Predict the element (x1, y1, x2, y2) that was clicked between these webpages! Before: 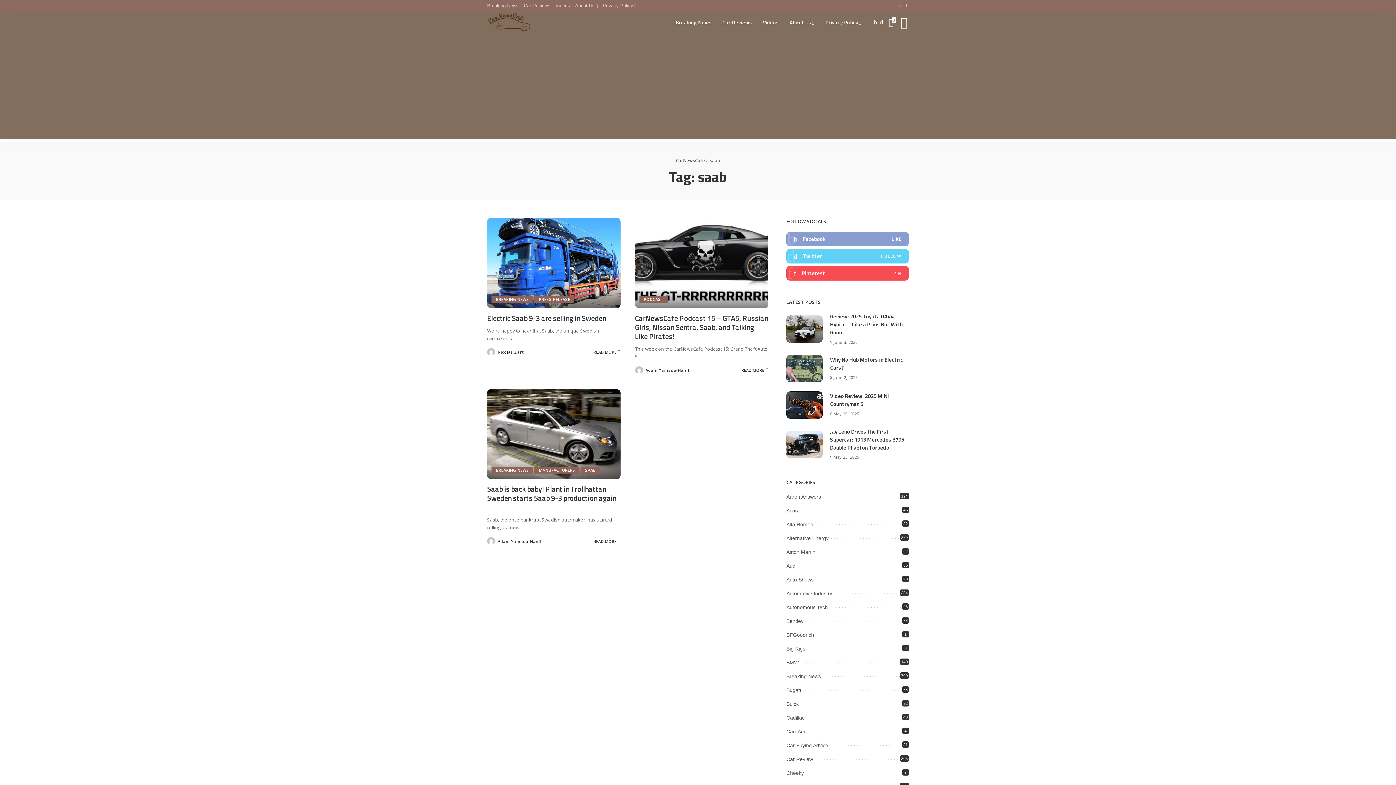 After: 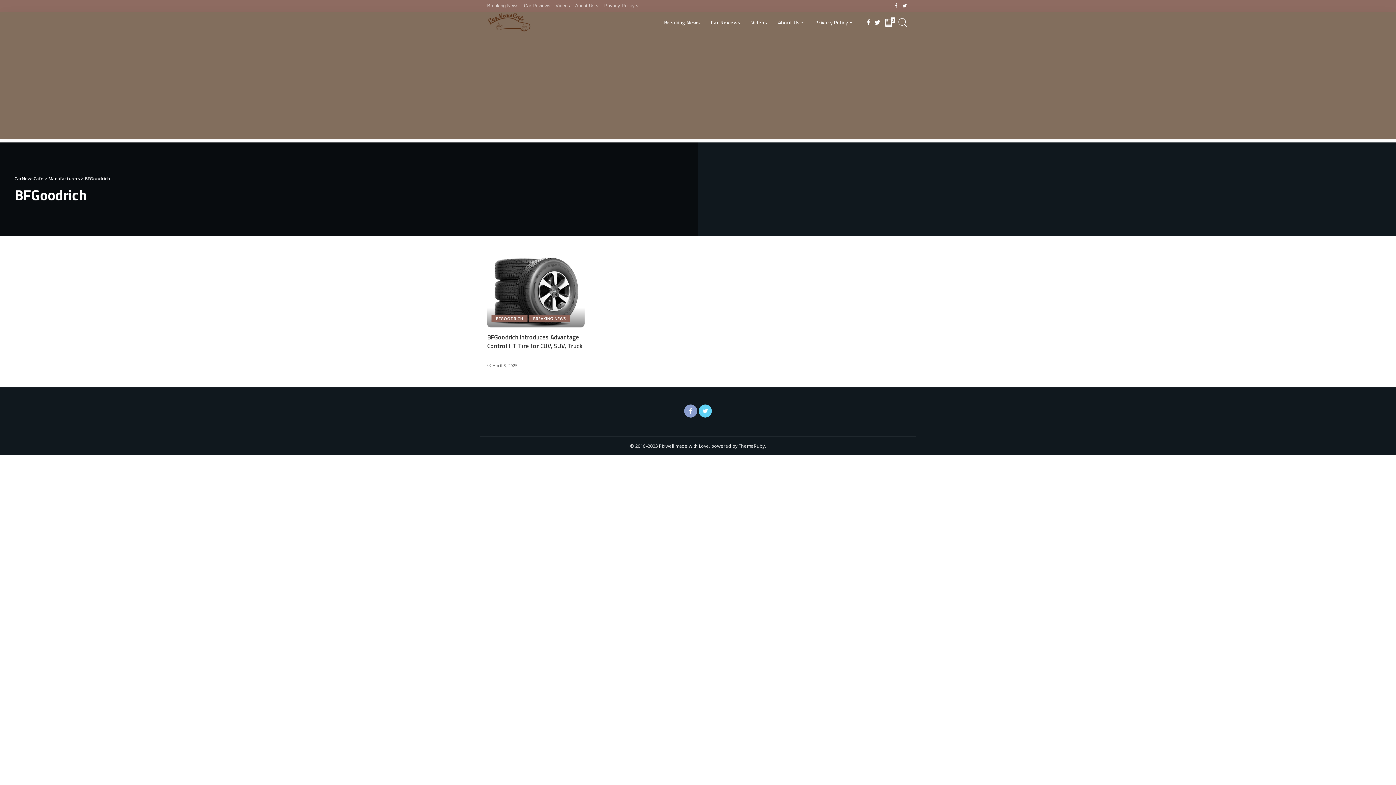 Action: label: BFGoodrich
1 bbox: (786, 632, 814, 638)